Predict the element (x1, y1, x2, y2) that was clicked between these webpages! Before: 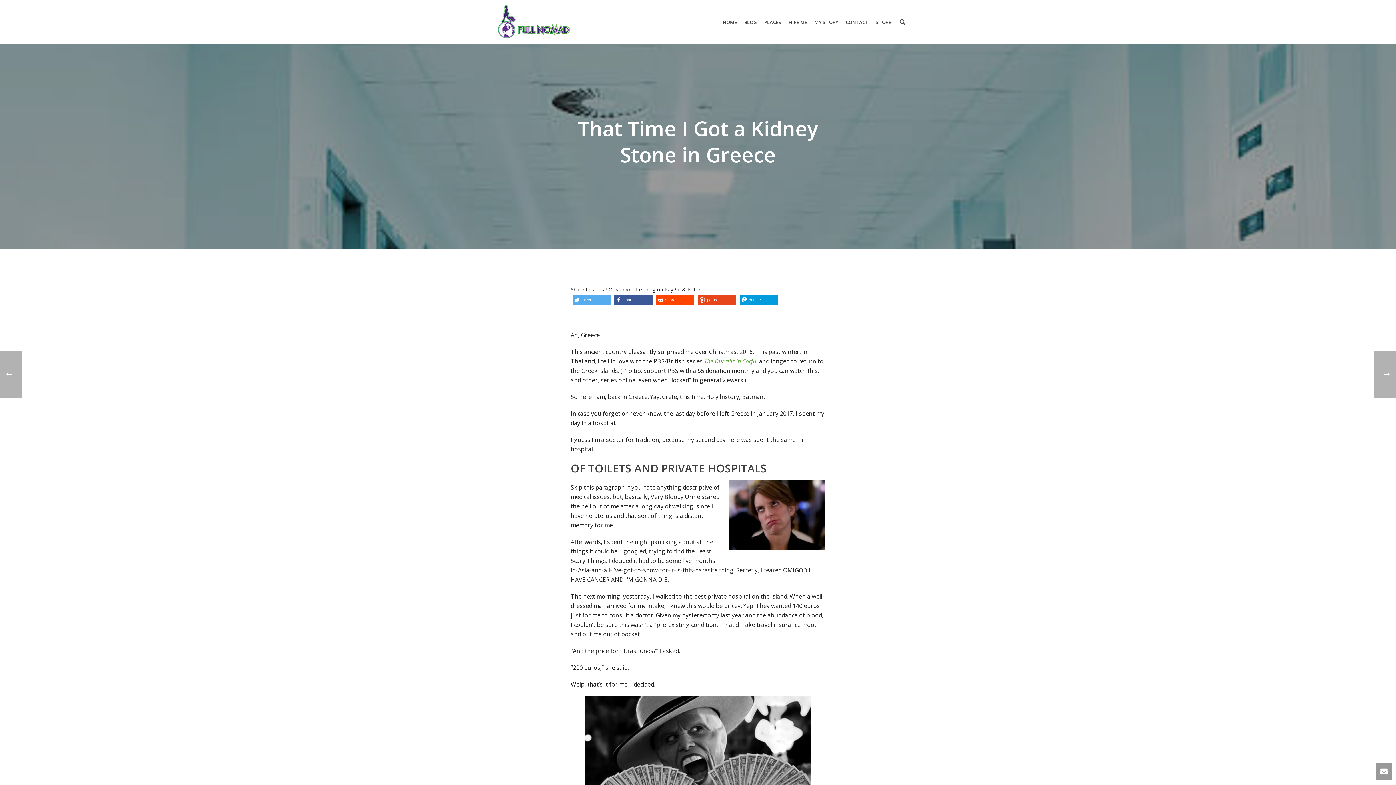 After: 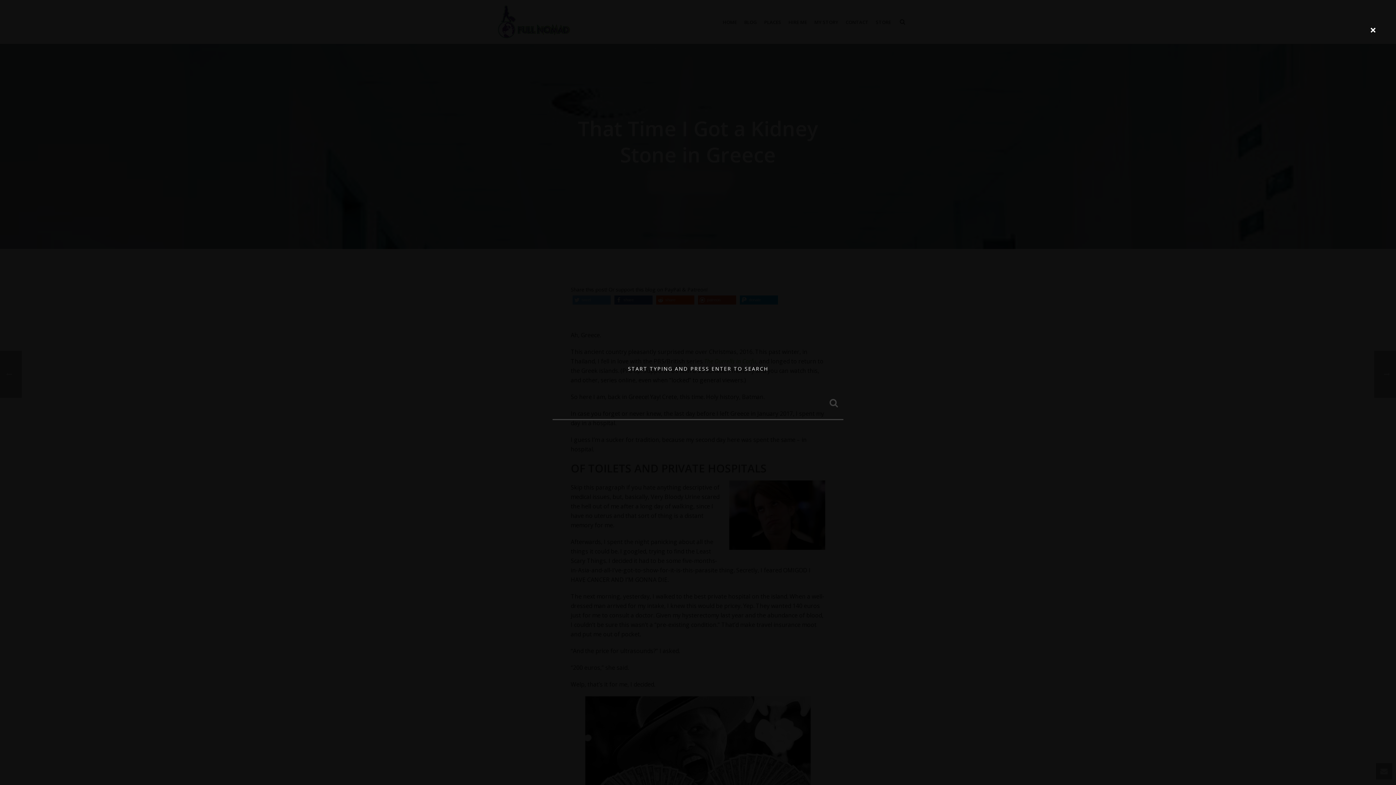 Action: bbox: (900, 5, 905, 38)